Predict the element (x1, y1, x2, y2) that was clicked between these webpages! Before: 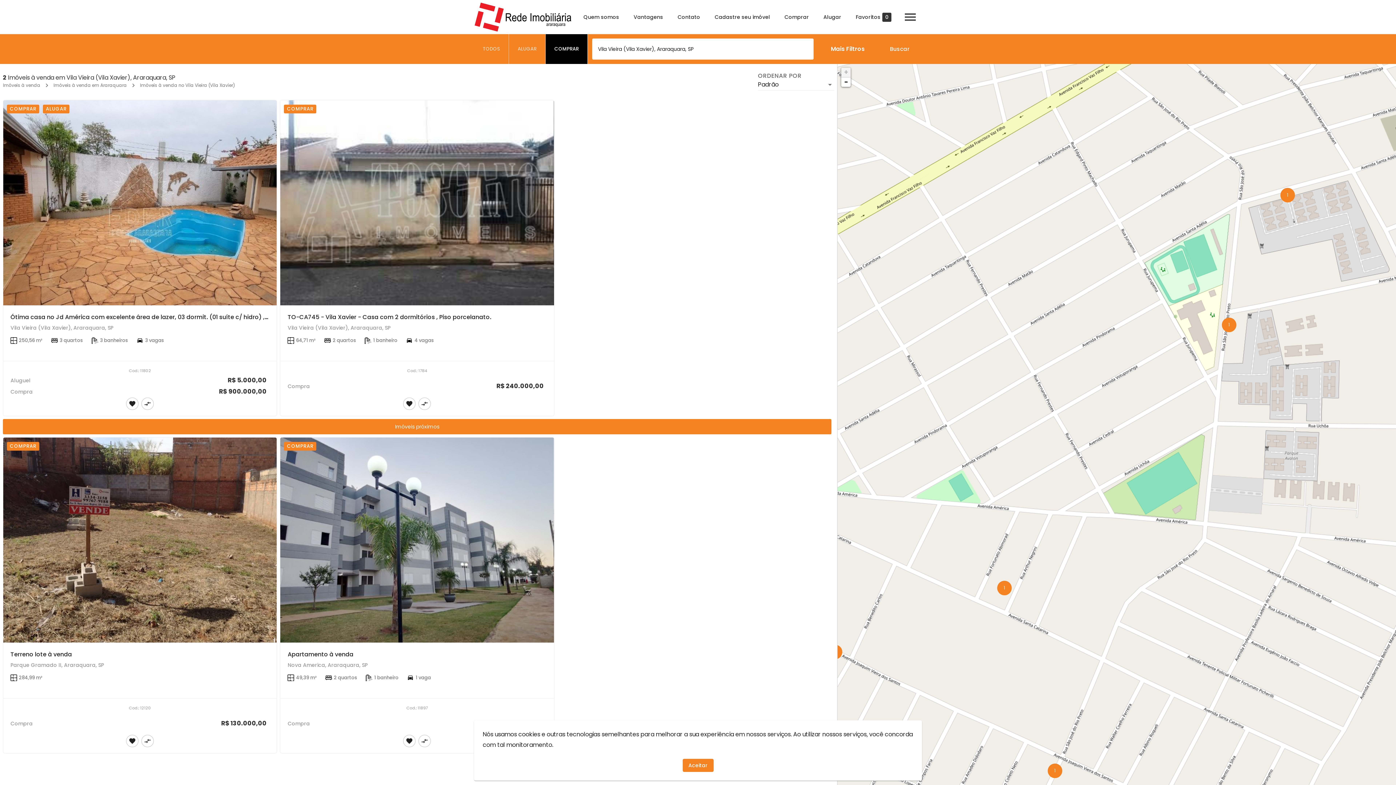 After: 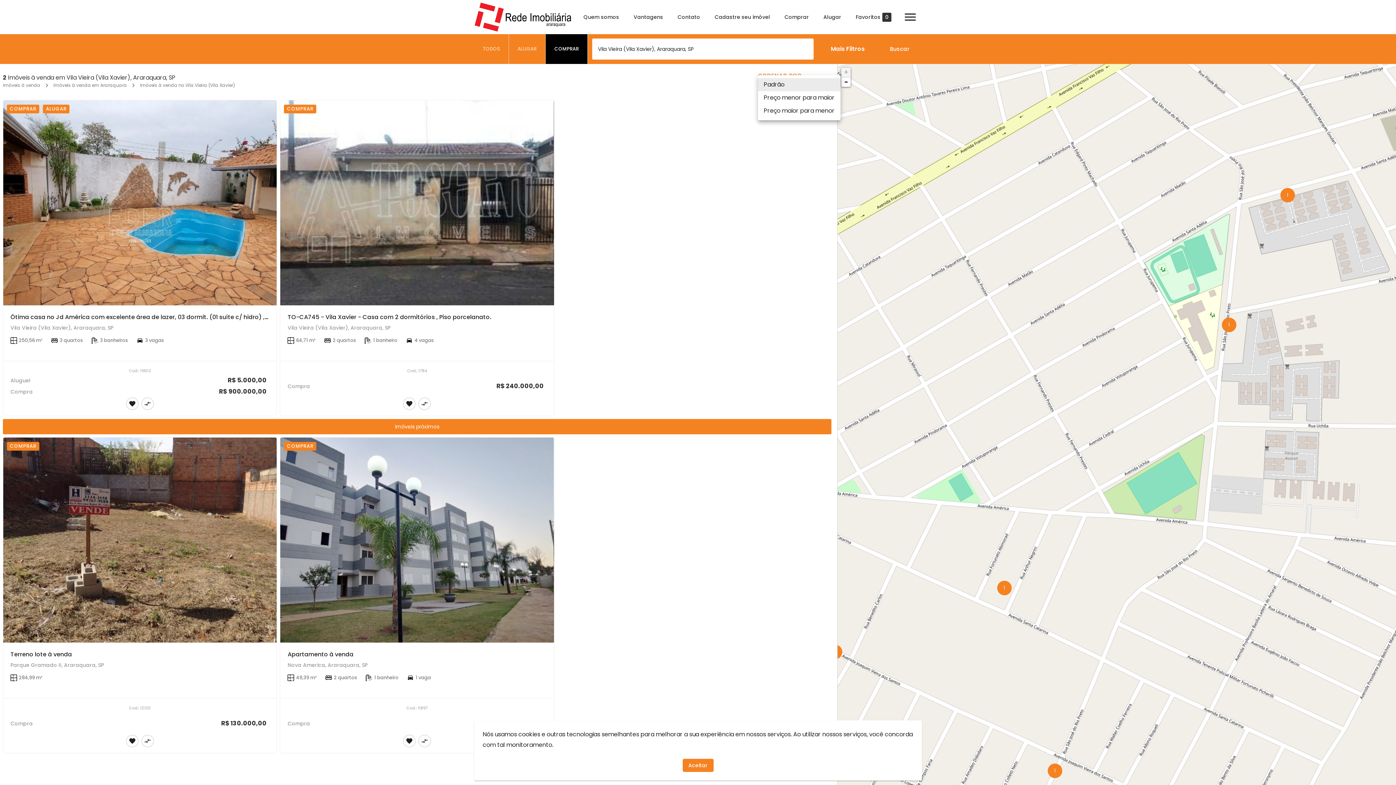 Action: label: Padrão bbox: (758, 78, 834, 90)